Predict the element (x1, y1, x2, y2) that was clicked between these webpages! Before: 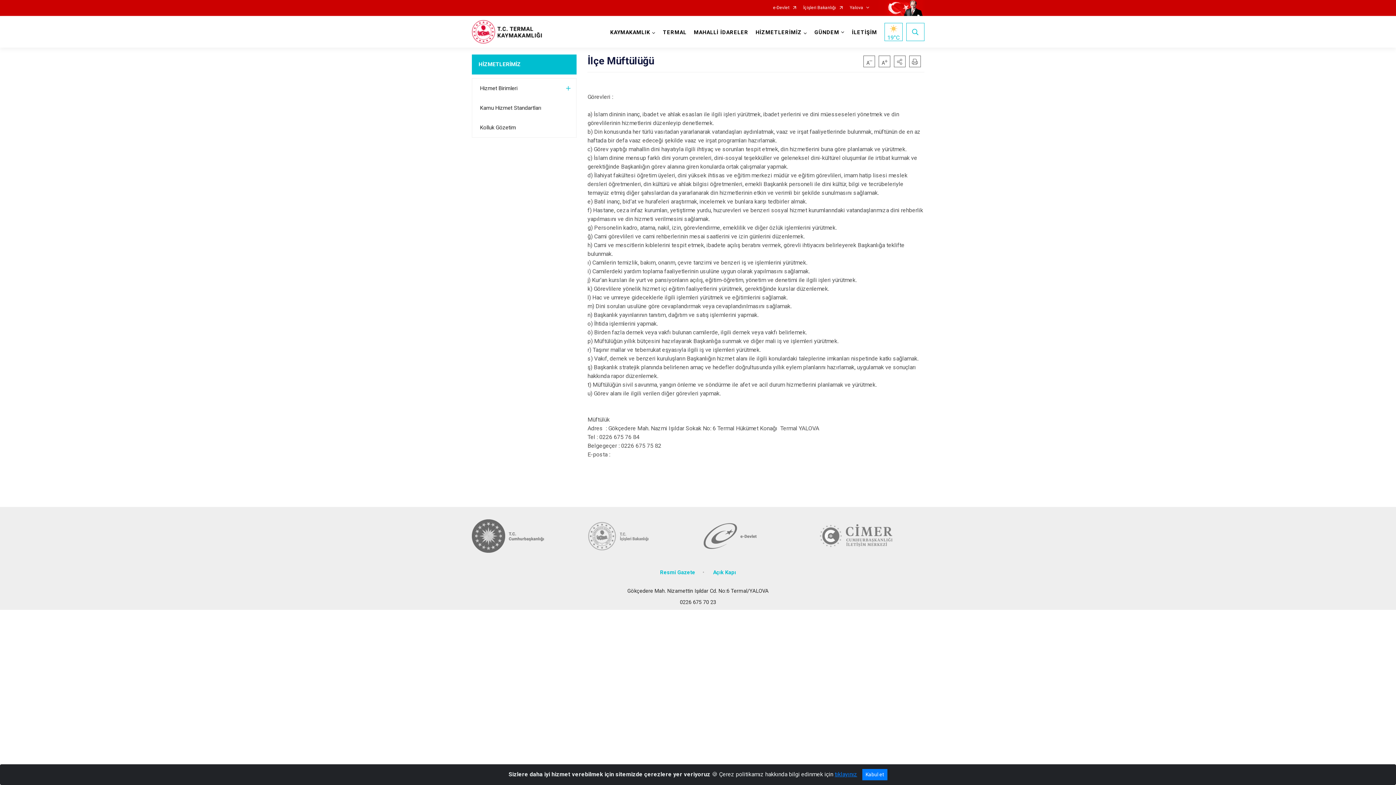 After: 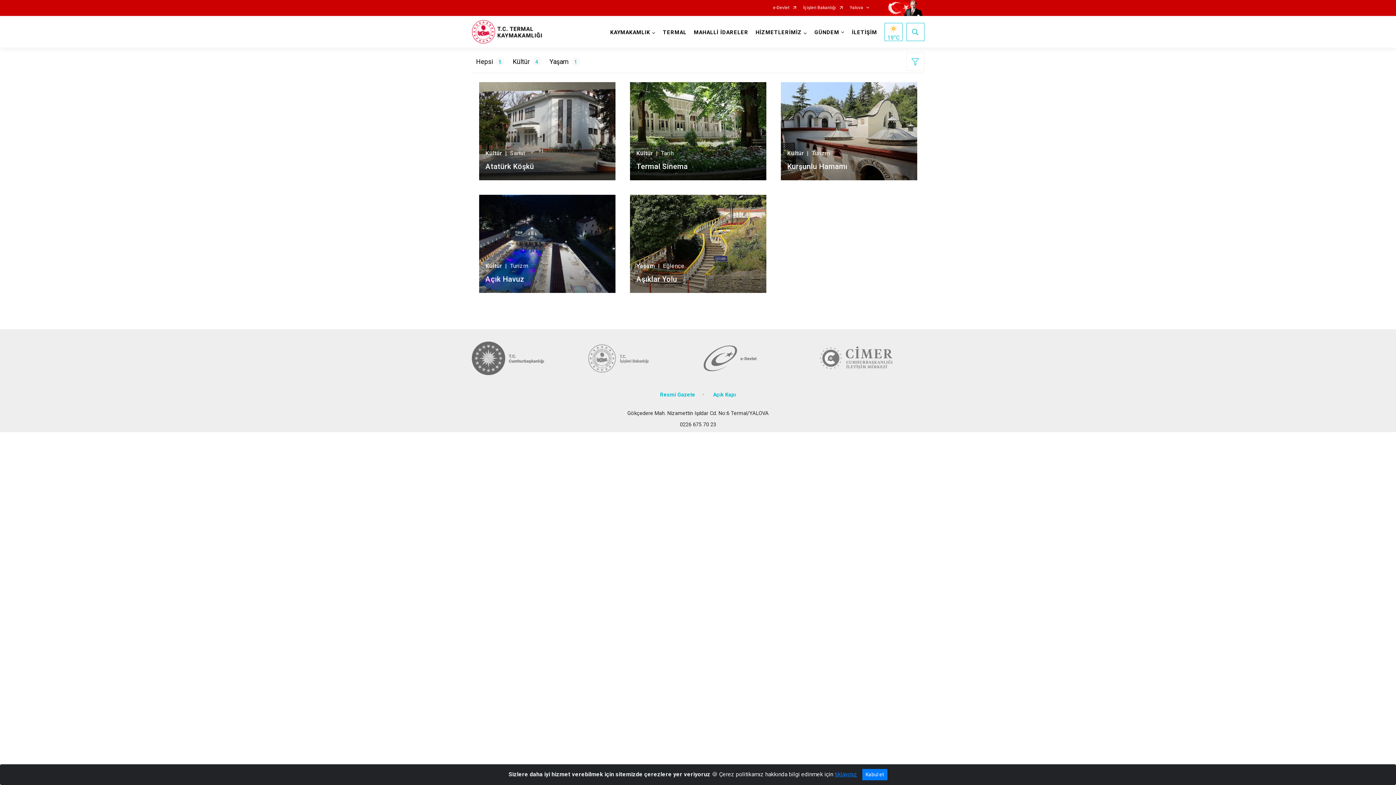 Action: label: TERMAL bbox: (659, 16, 690, 47)